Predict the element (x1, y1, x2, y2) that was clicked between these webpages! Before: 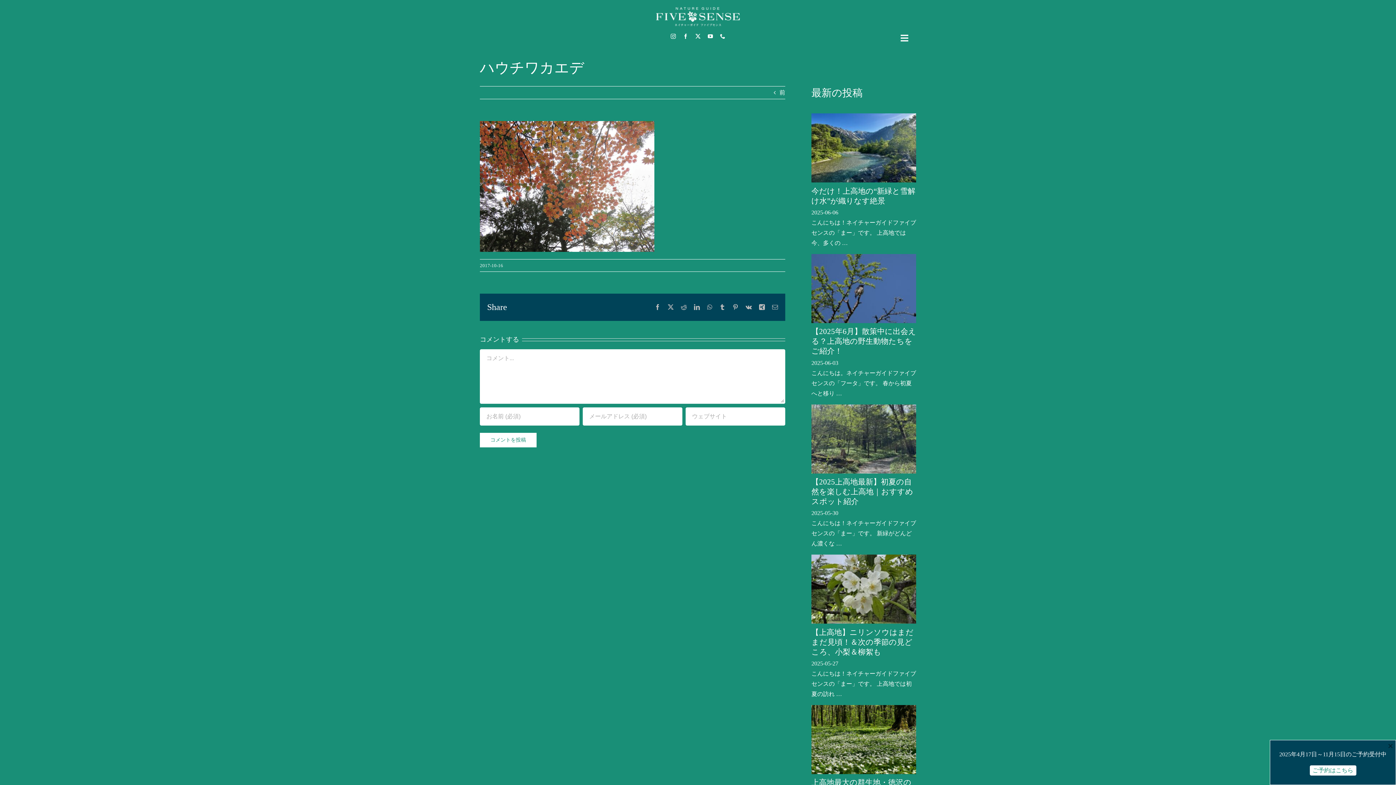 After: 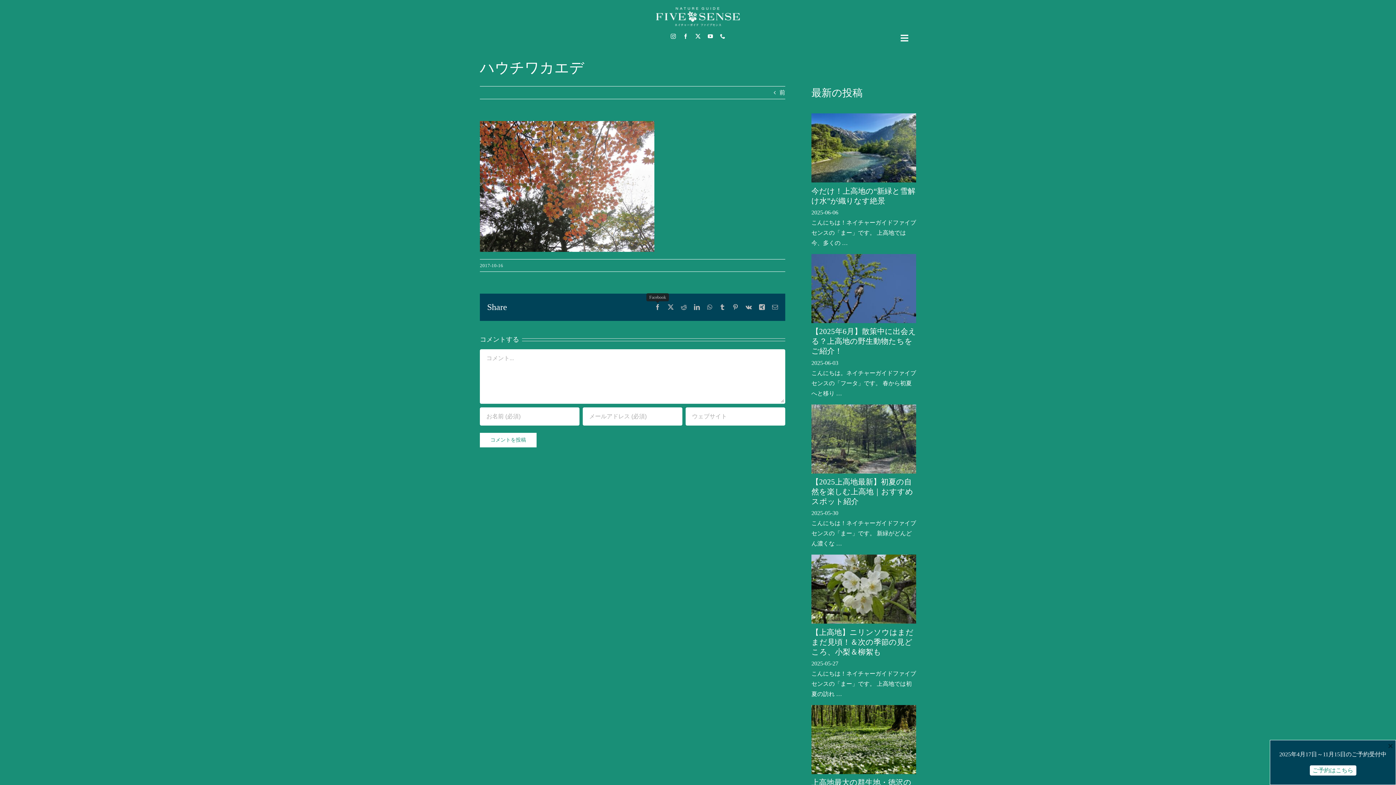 Action: label: Facebook bbox: (654, 304, 660, 310)